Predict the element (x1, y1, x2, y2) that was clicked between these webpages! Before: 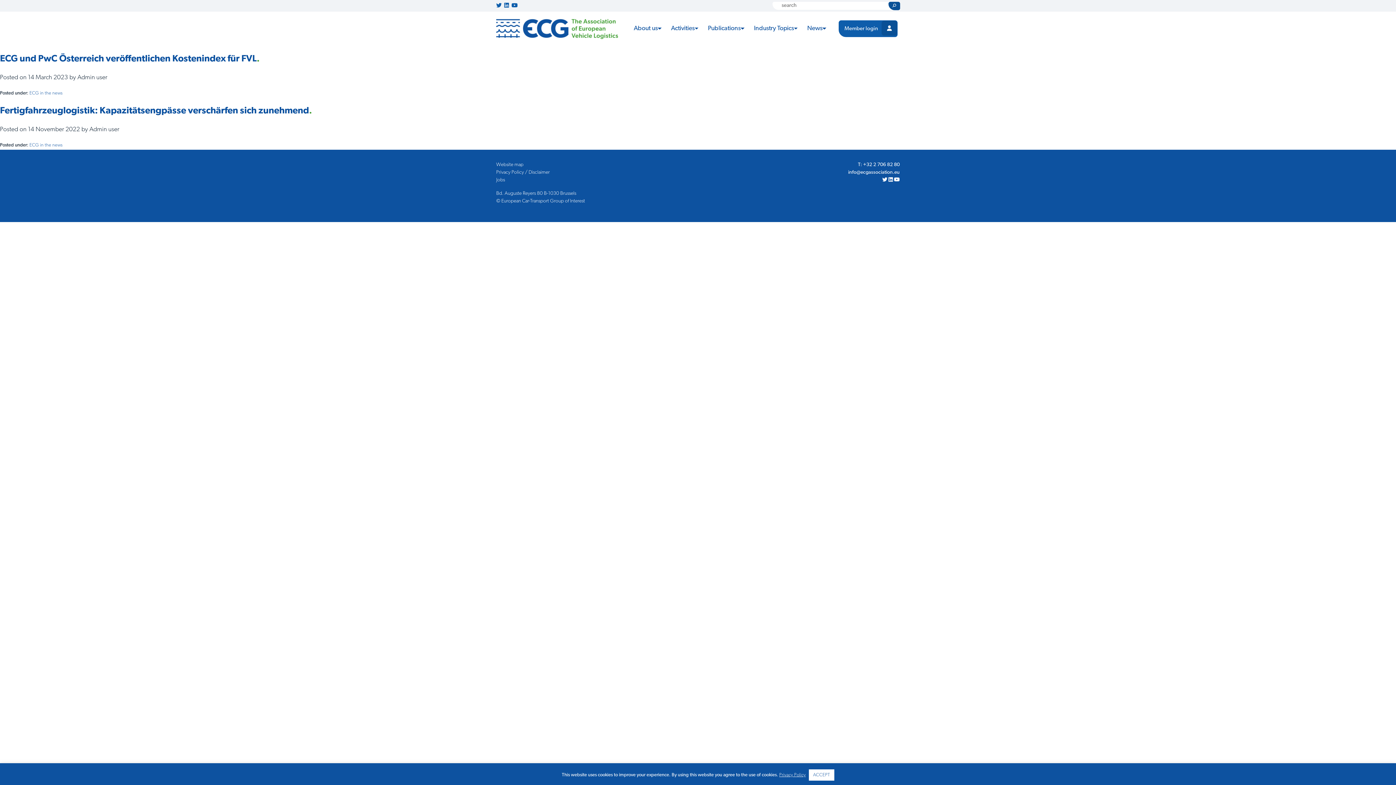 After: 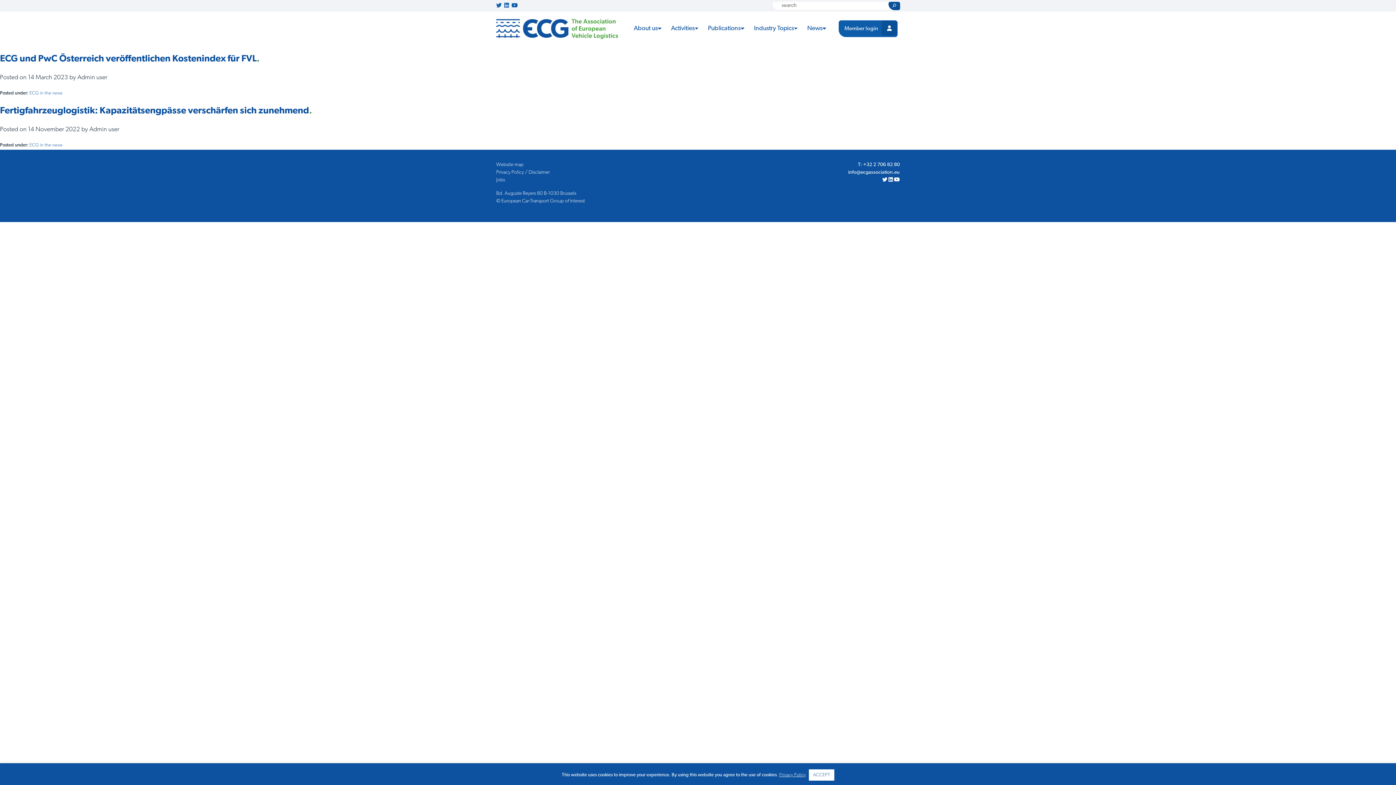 Action: bbox: (504, 3, 510, 8)